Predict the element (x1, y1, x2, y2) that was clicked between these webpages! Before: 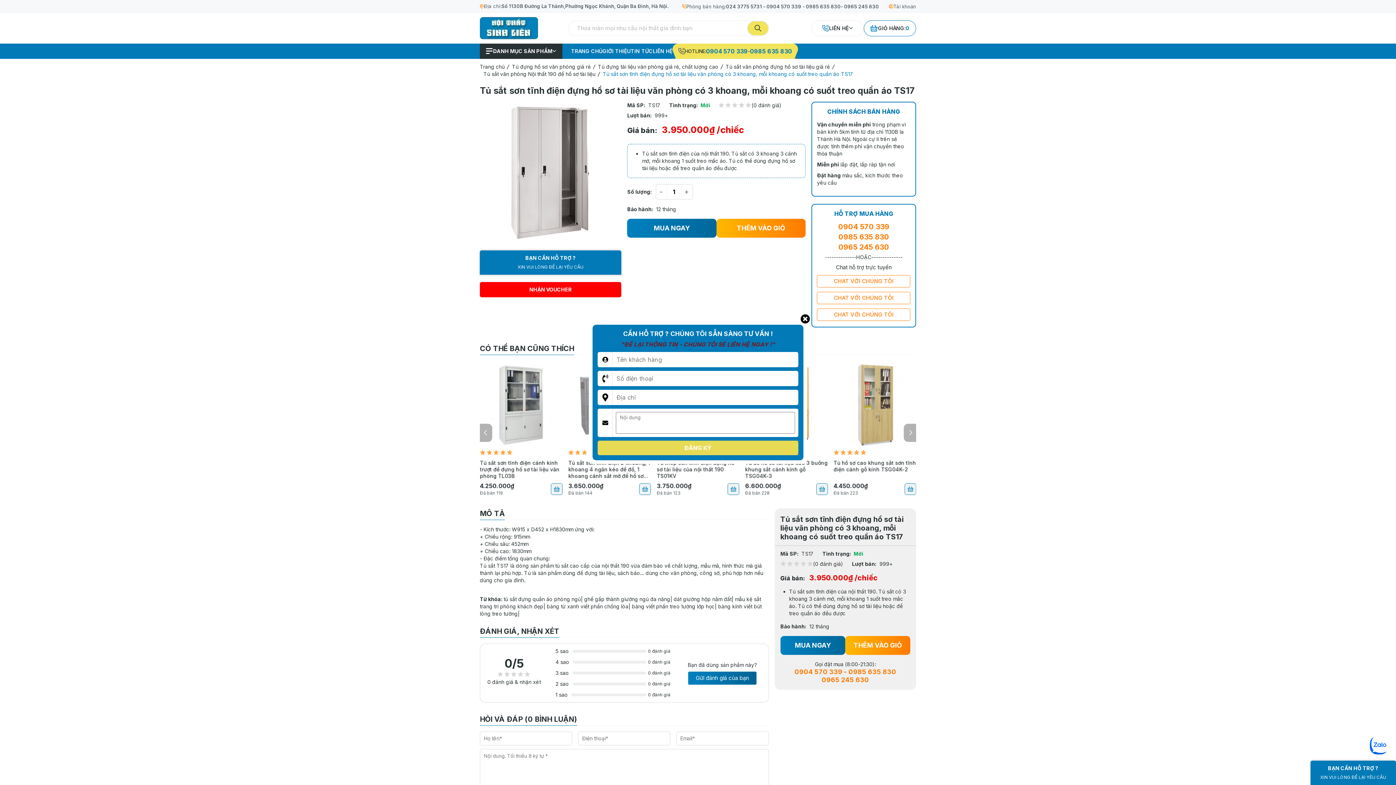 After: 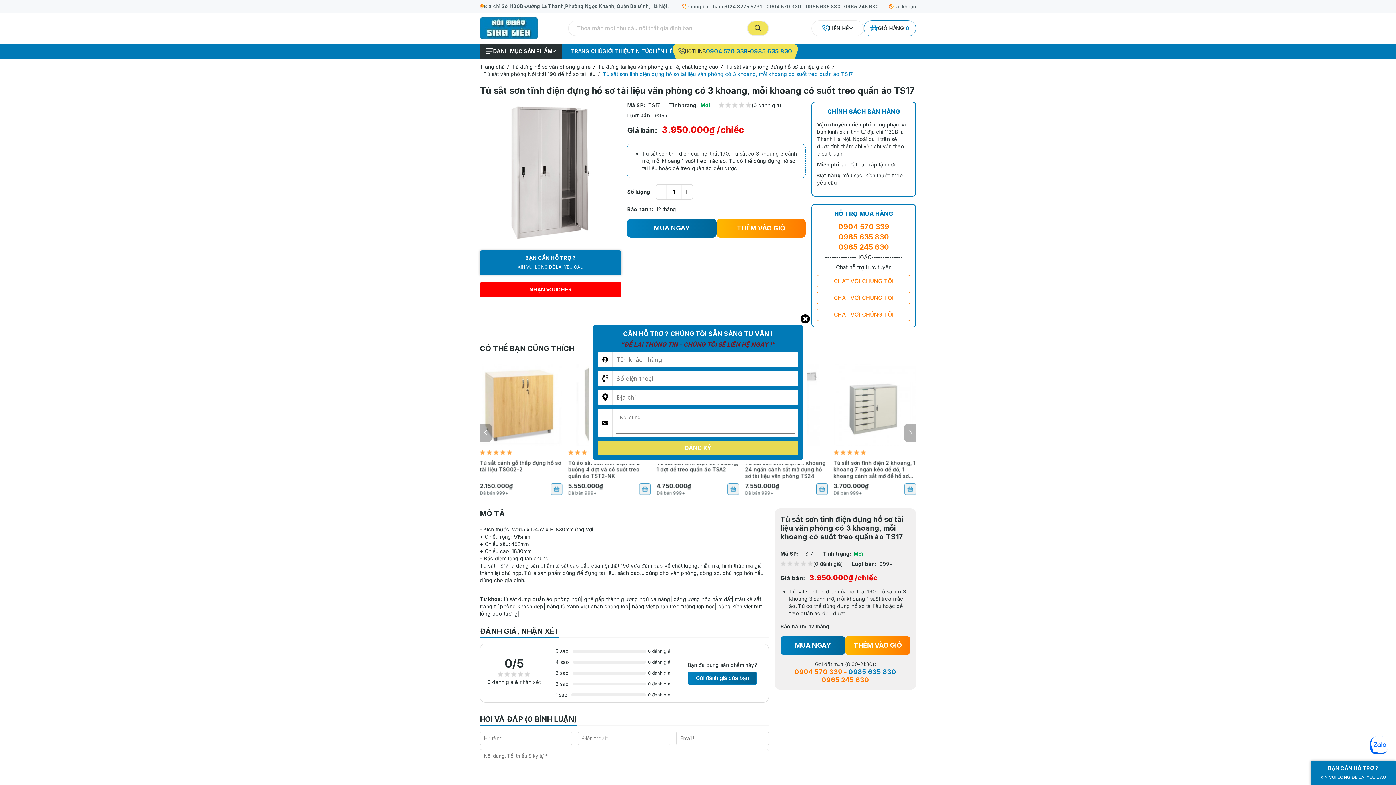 Action: bbox: (848, 668, 896, 675) label: 0985 635 830